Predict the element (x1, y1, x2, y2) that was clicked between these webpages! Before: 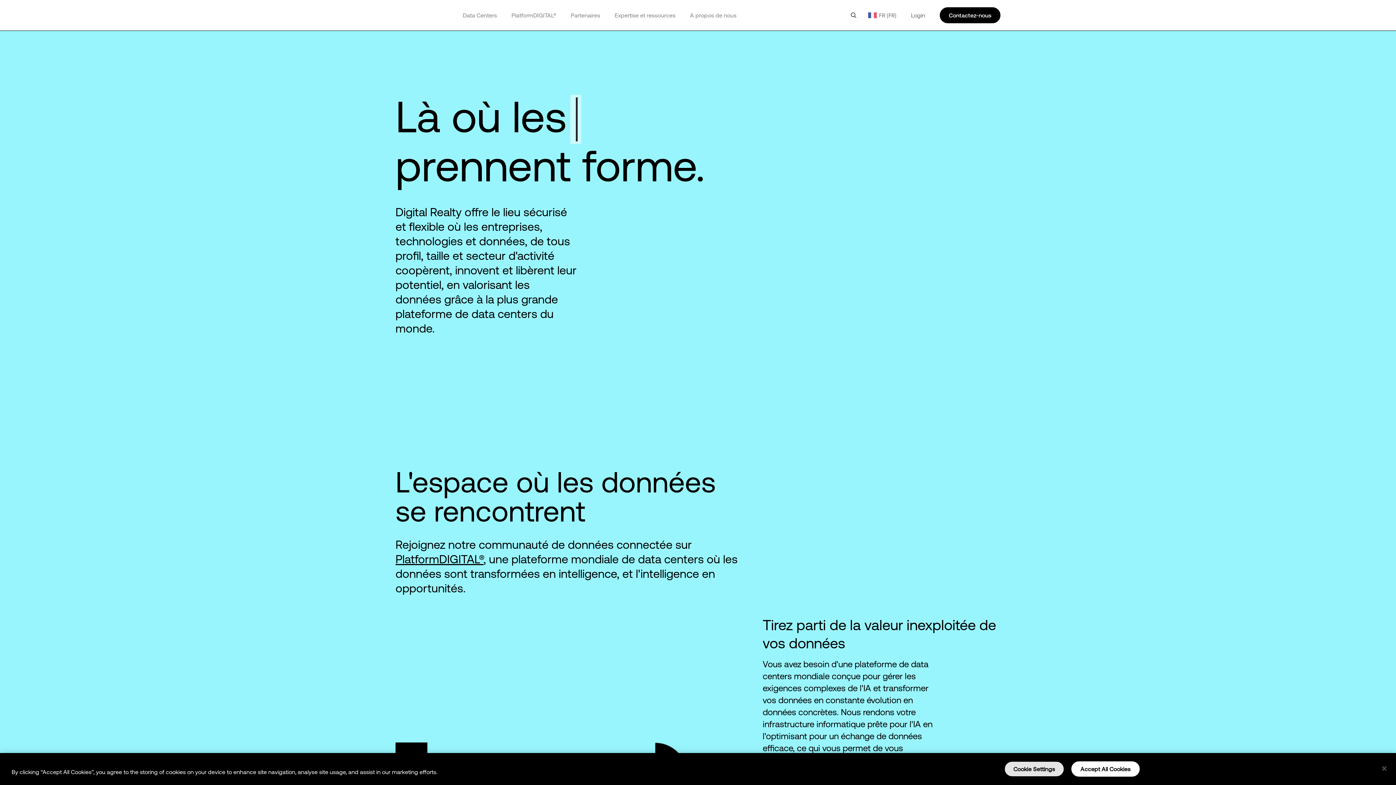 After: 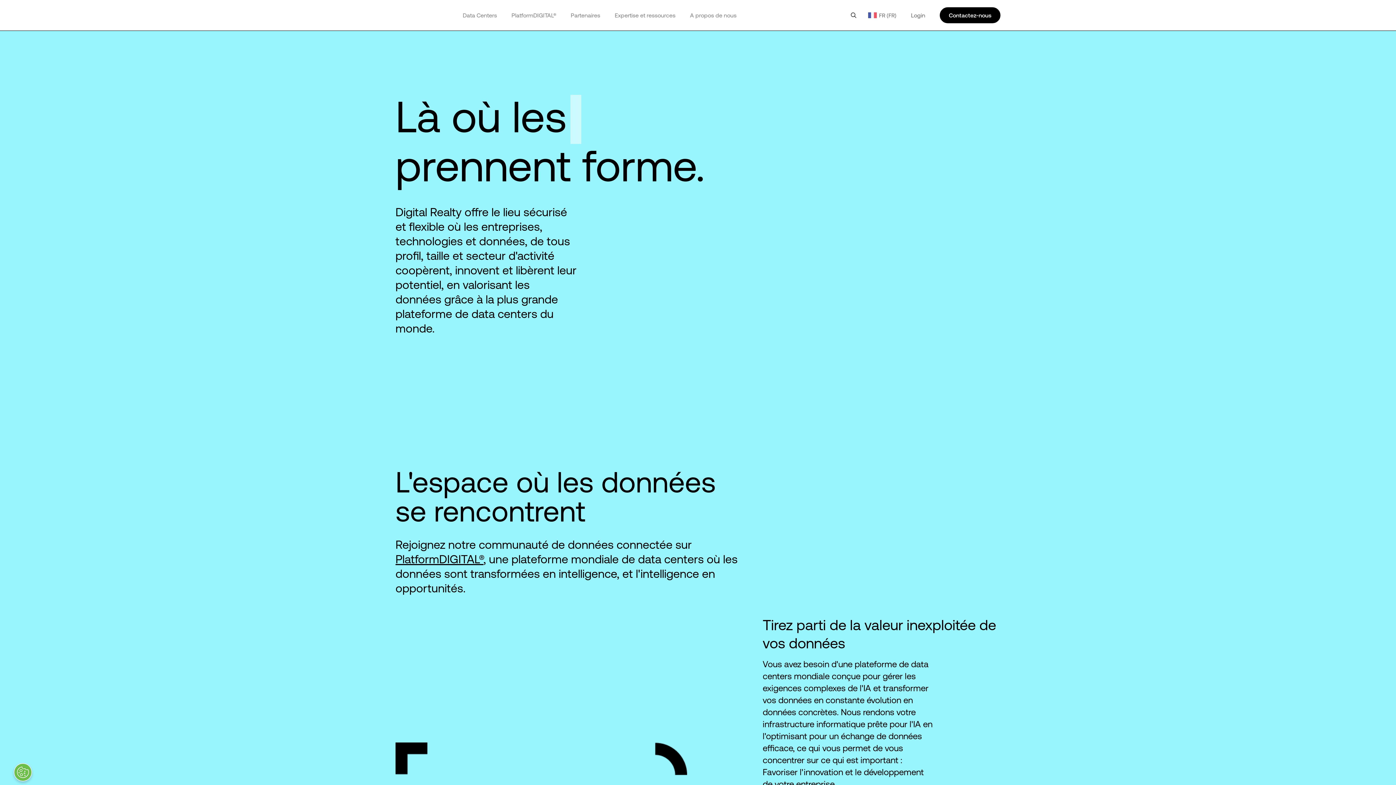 Action: bbox: (1071, 761, 1139, 777) label: Accept All Cookies